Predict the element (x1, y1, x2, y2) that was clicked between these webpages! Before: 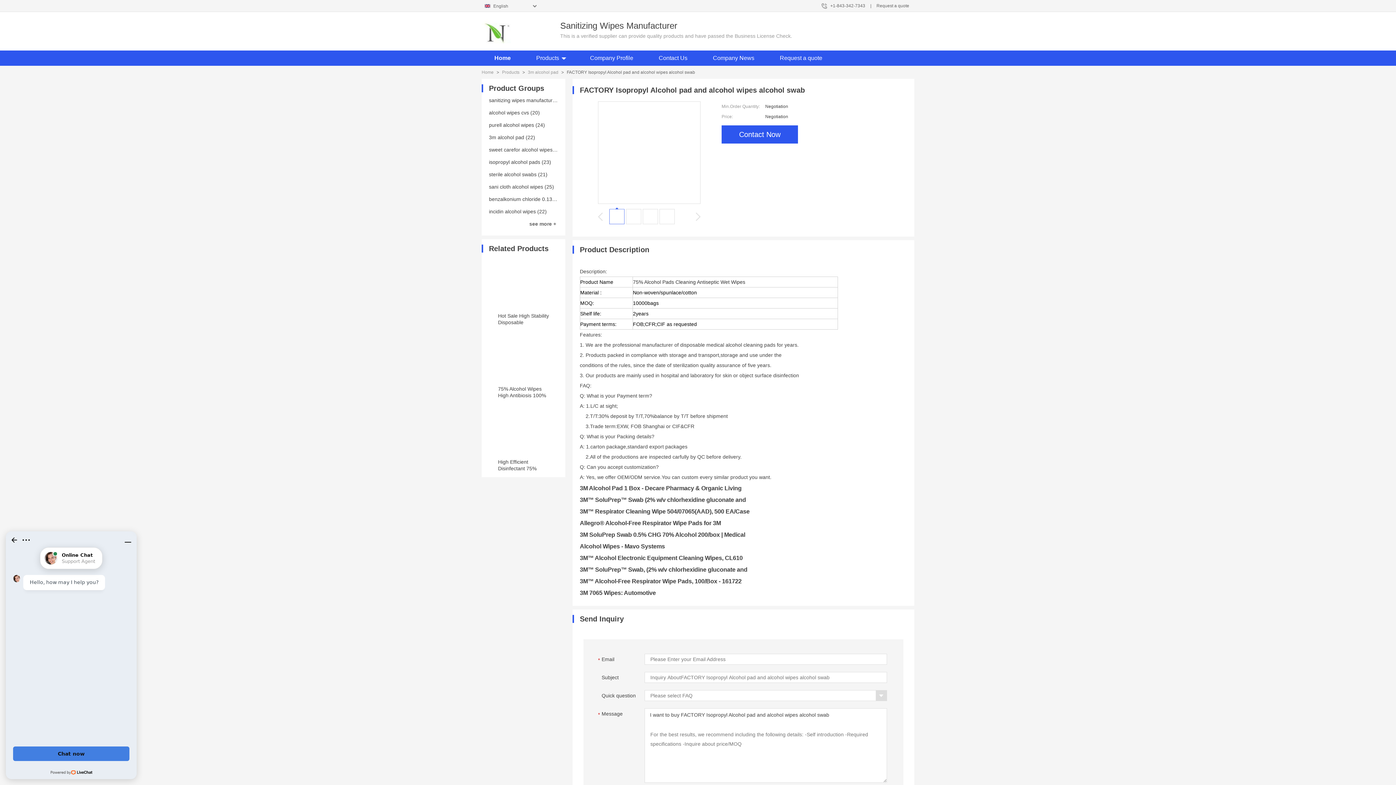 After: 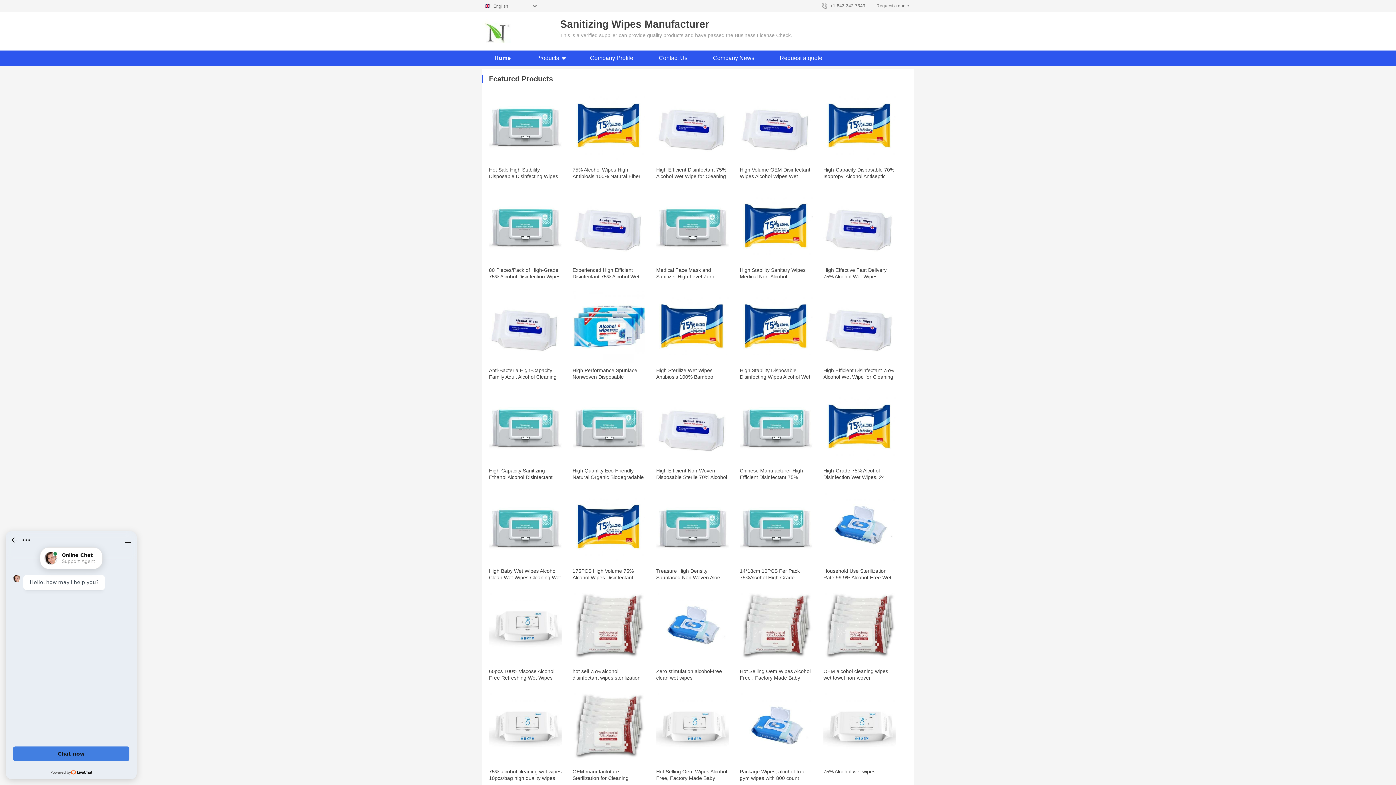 Action: bbox: (481, 69, 493, 74) label: Home